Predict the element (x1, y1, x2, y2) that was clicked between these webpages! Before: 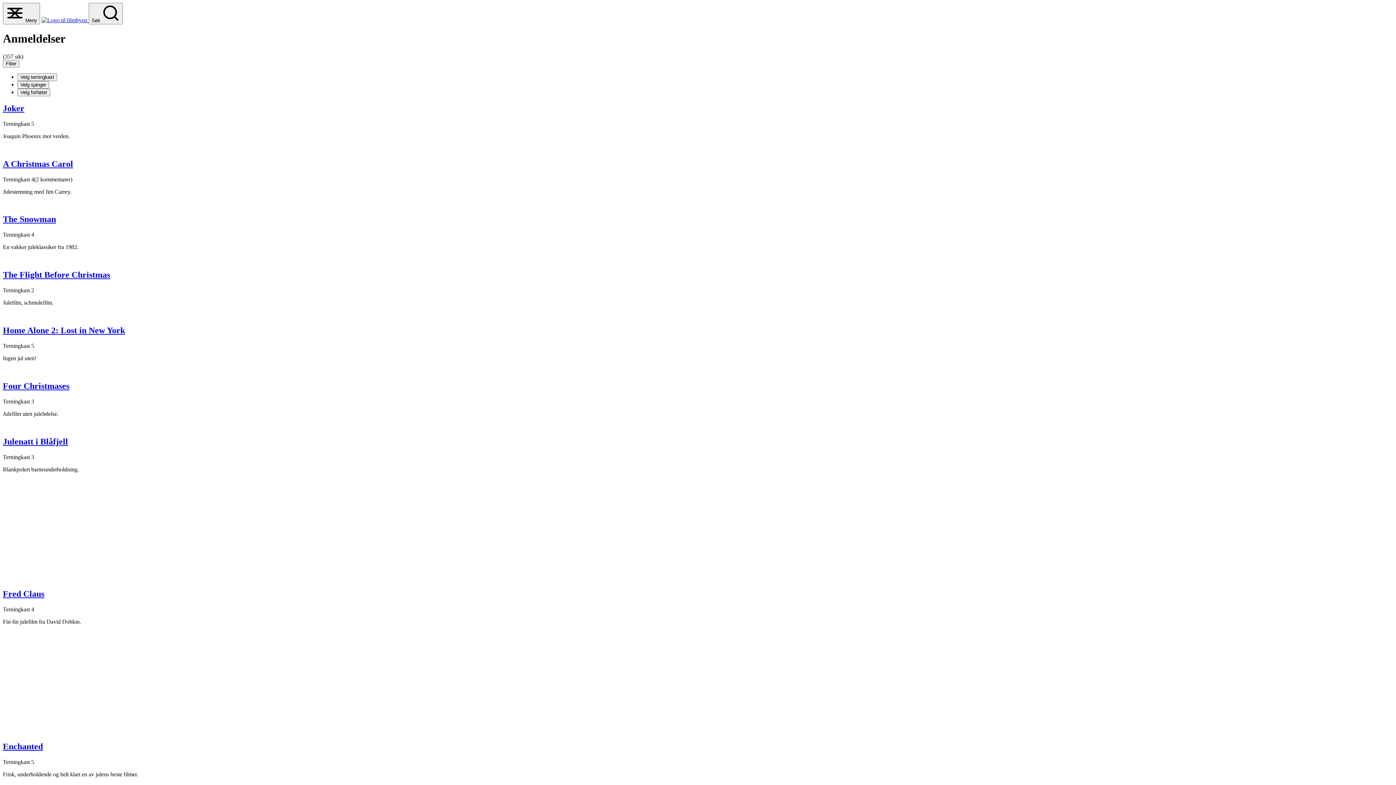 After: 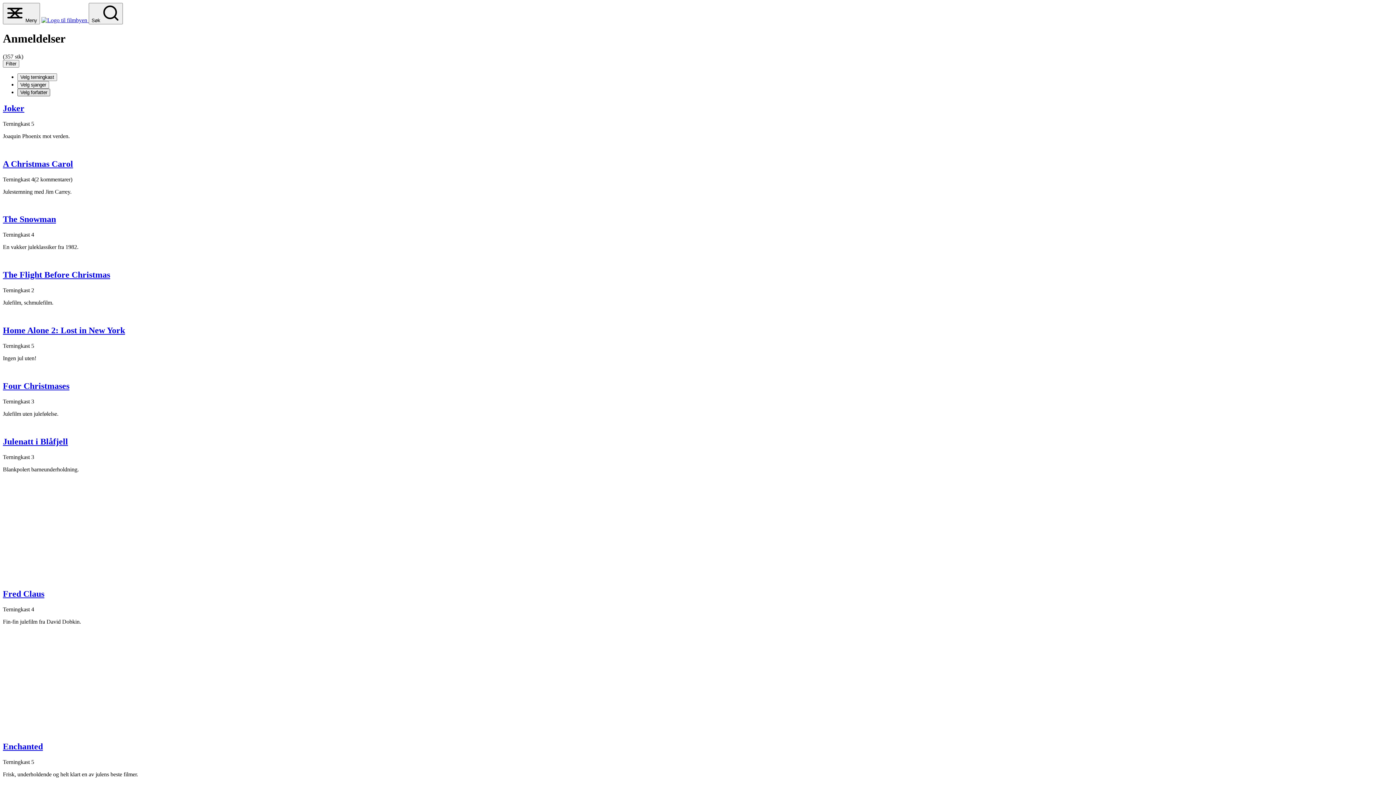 Action: label: Velg forfatter bbox: (17, 88, 50, 96)